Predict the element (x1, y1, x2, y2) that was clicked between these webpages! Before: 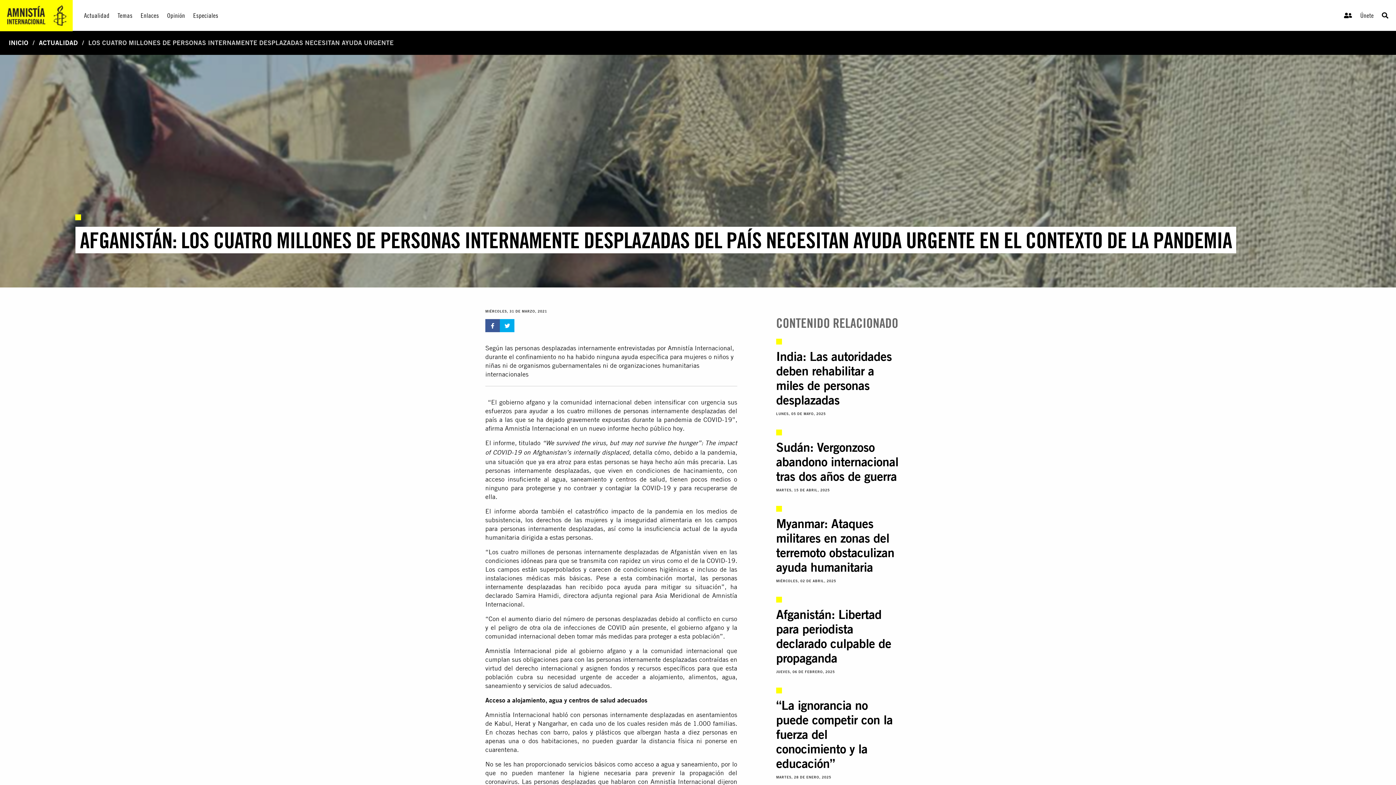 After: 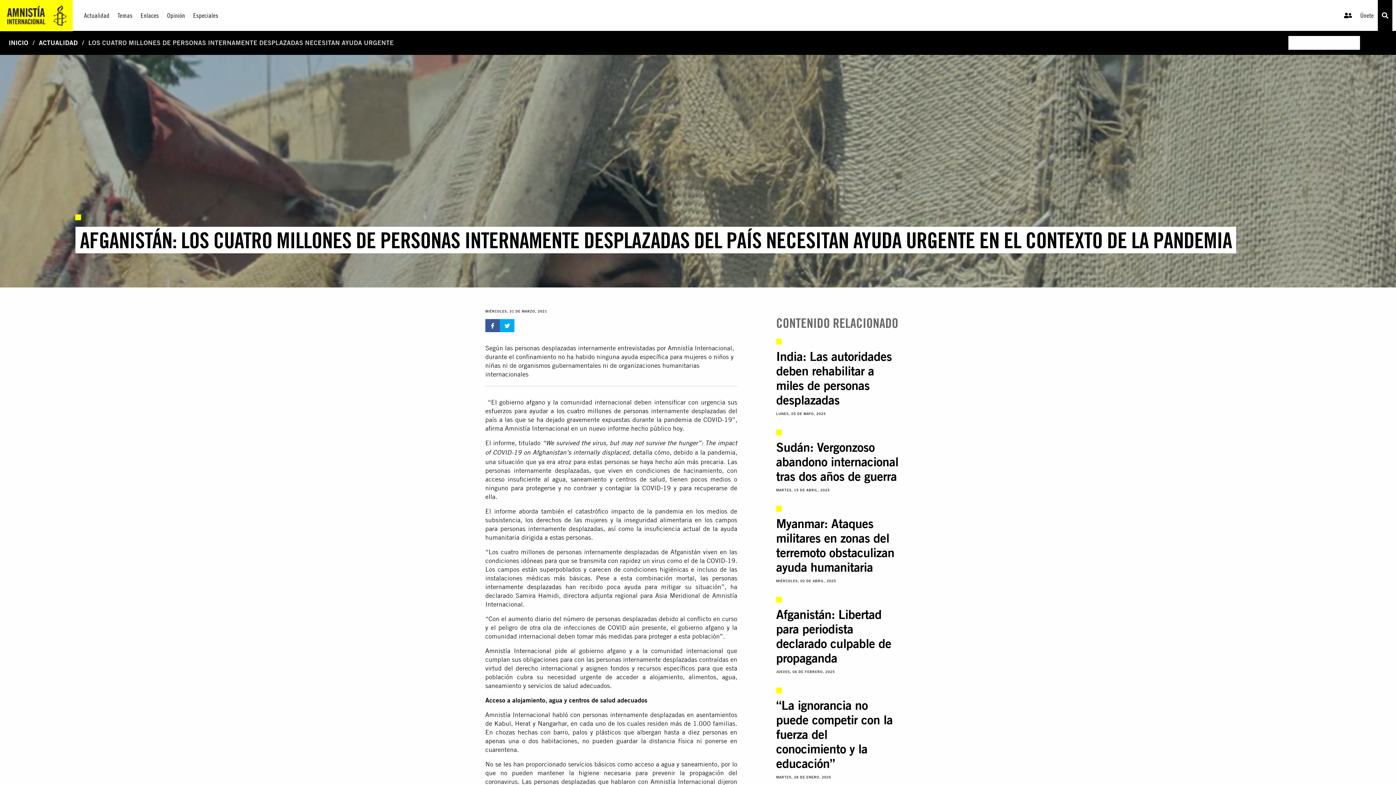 Action: bbox: (1378, 0, 1392, 30)